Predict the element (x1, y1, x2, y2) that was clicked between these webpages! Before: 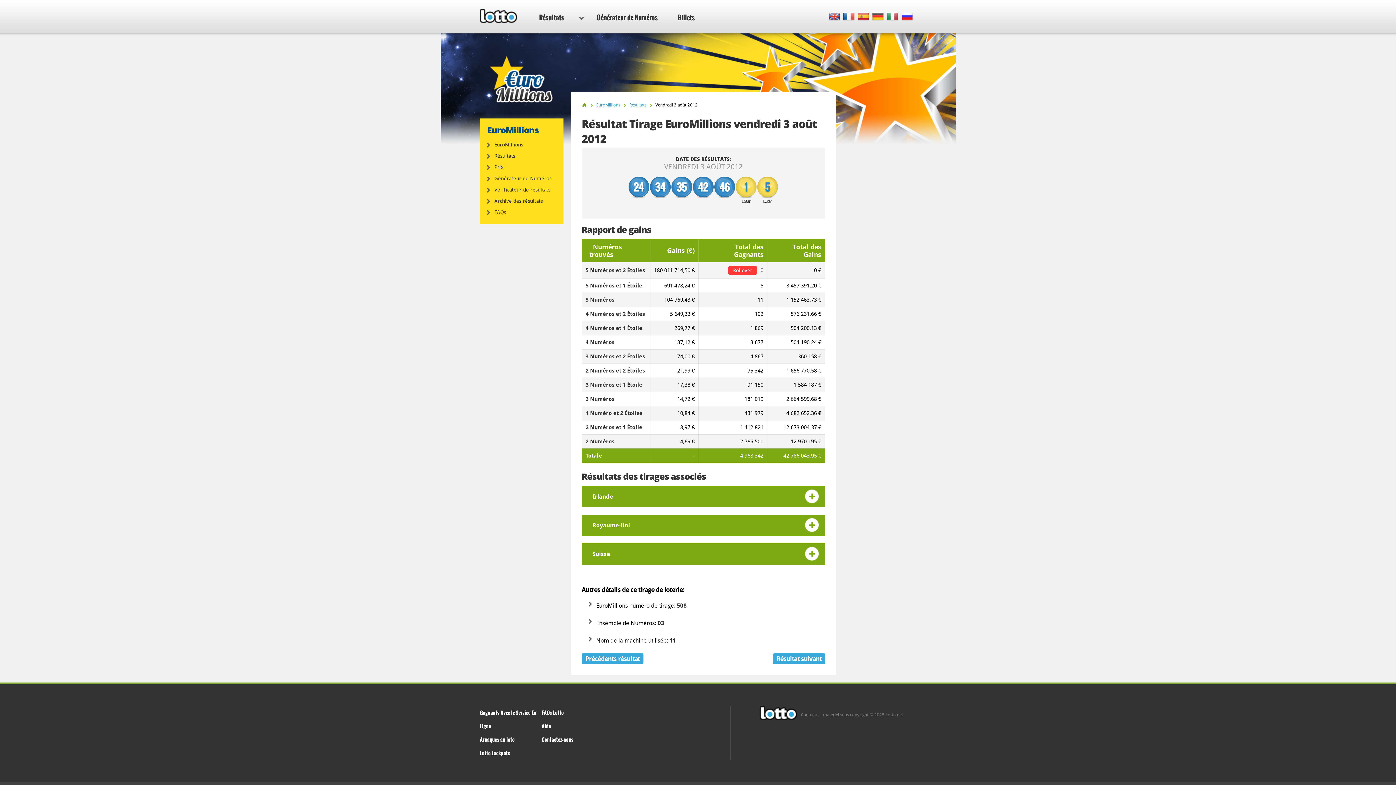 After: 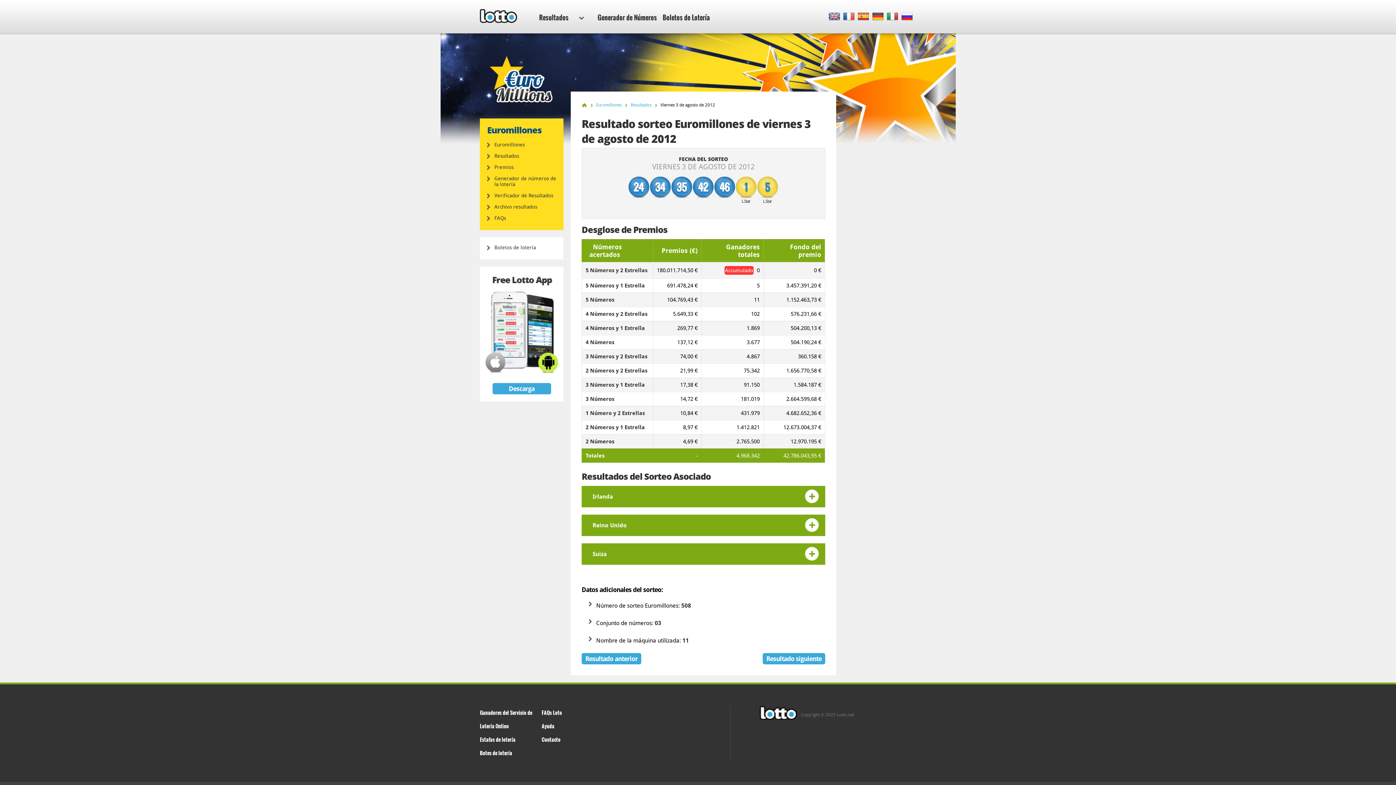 Action: bbox: (858, 12, 869, 21)